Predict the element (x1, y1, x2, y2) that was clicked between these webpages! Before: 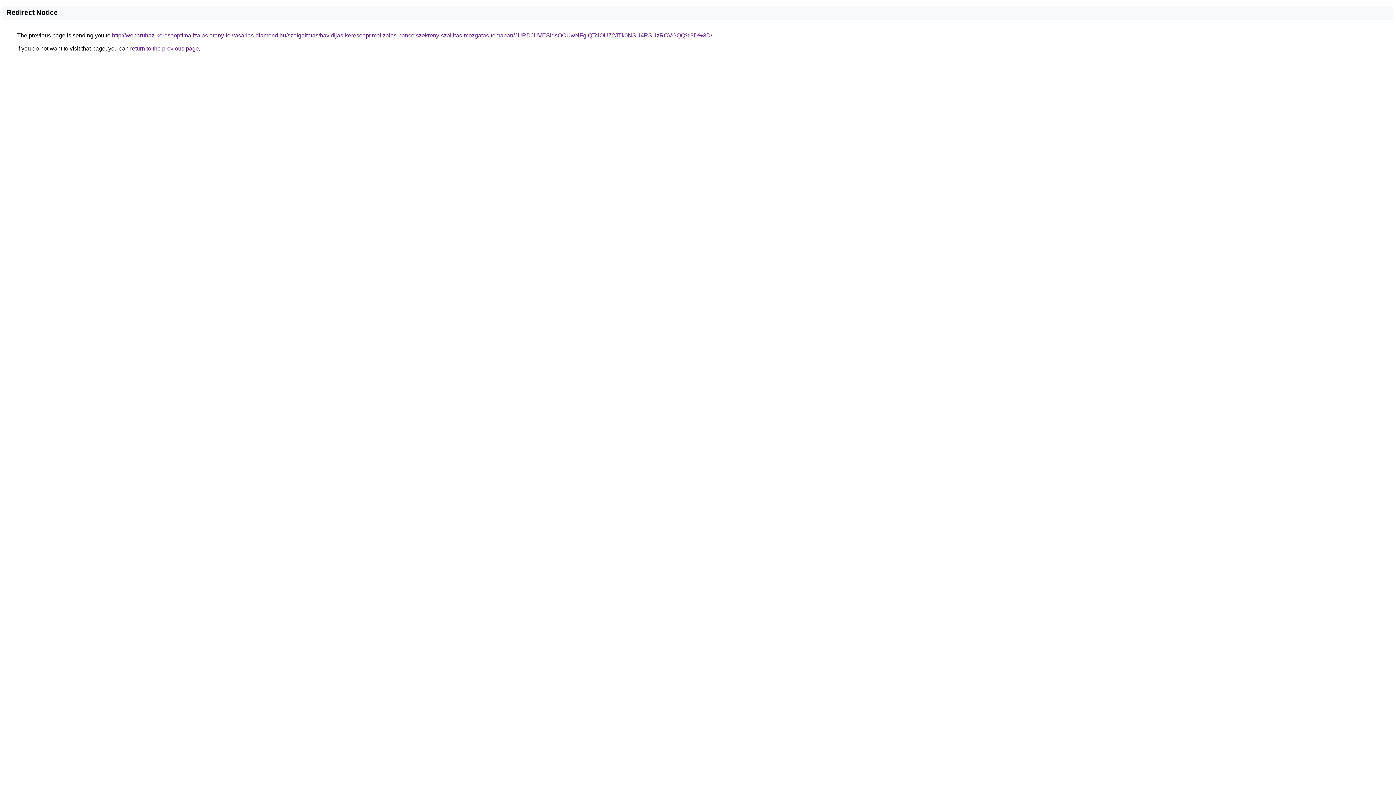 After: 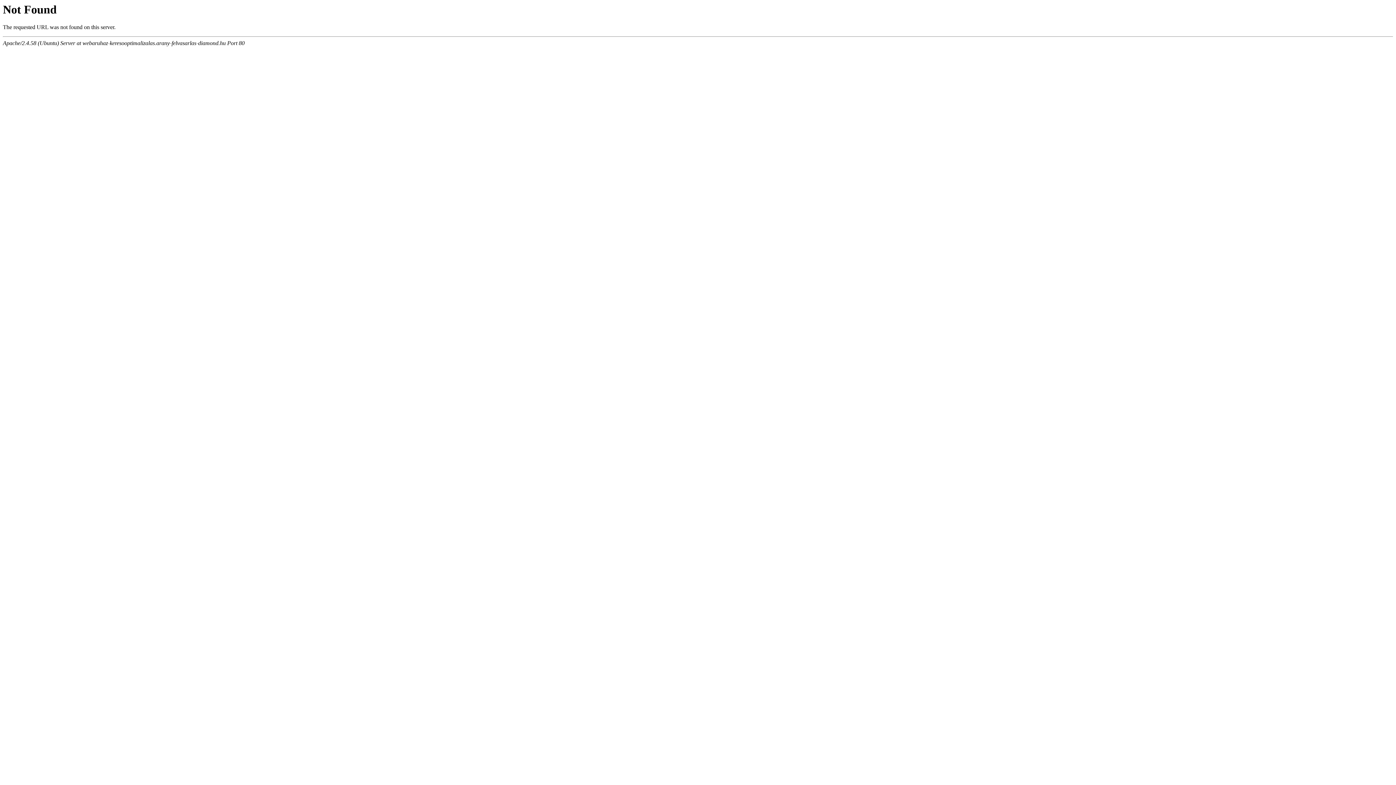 Action: bbox: (112, 32, 712, 38) label: http://webaruhaz-keresooptimalizalas.arany-felvasarlas-diamond.hu/szolgaltatas/havidijas-keresooptimalizalas-pancelszekreny-szallitas-mozgatas-temaban/JURDJUVESldsOCUwNFglQTclOUZ2JTk0NSU4RSUzRCVGQQ%3D%3D/